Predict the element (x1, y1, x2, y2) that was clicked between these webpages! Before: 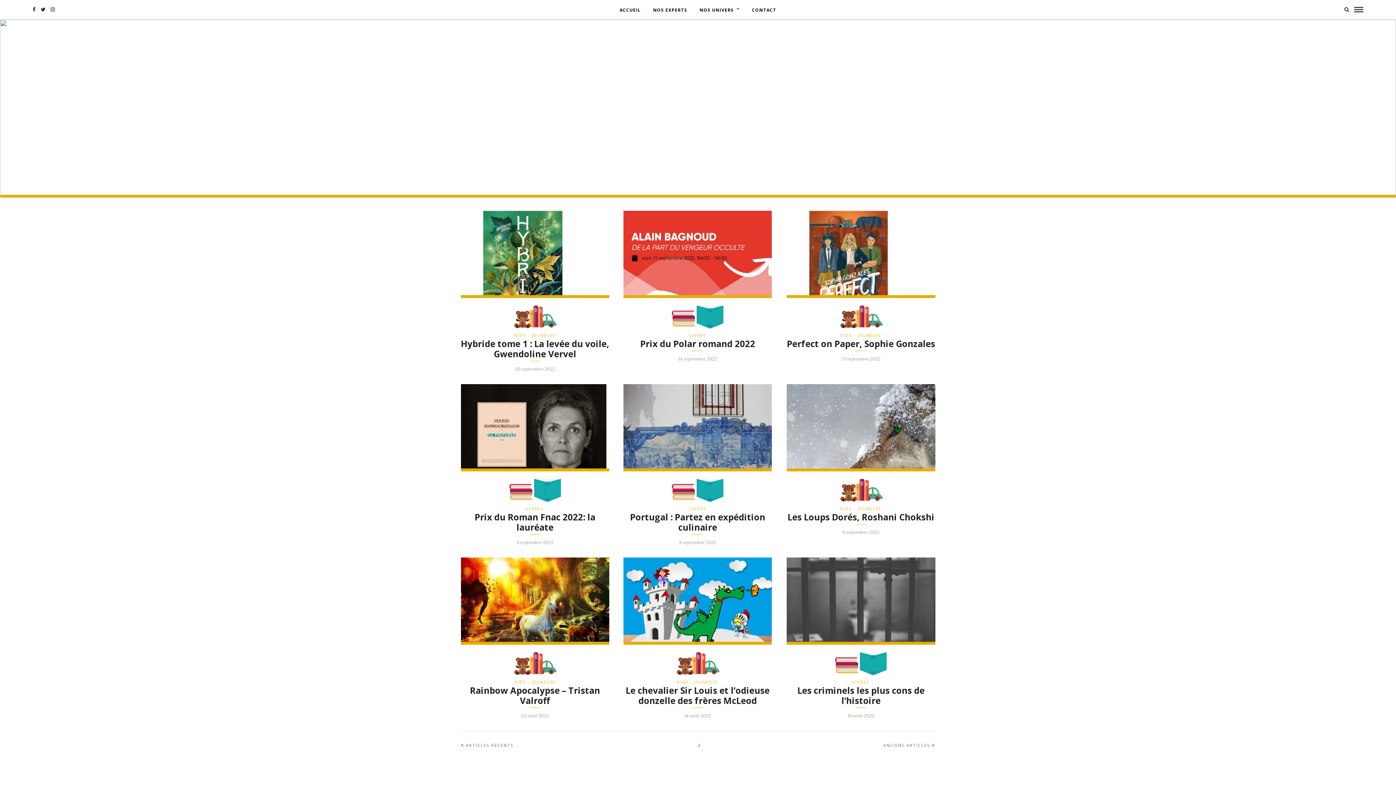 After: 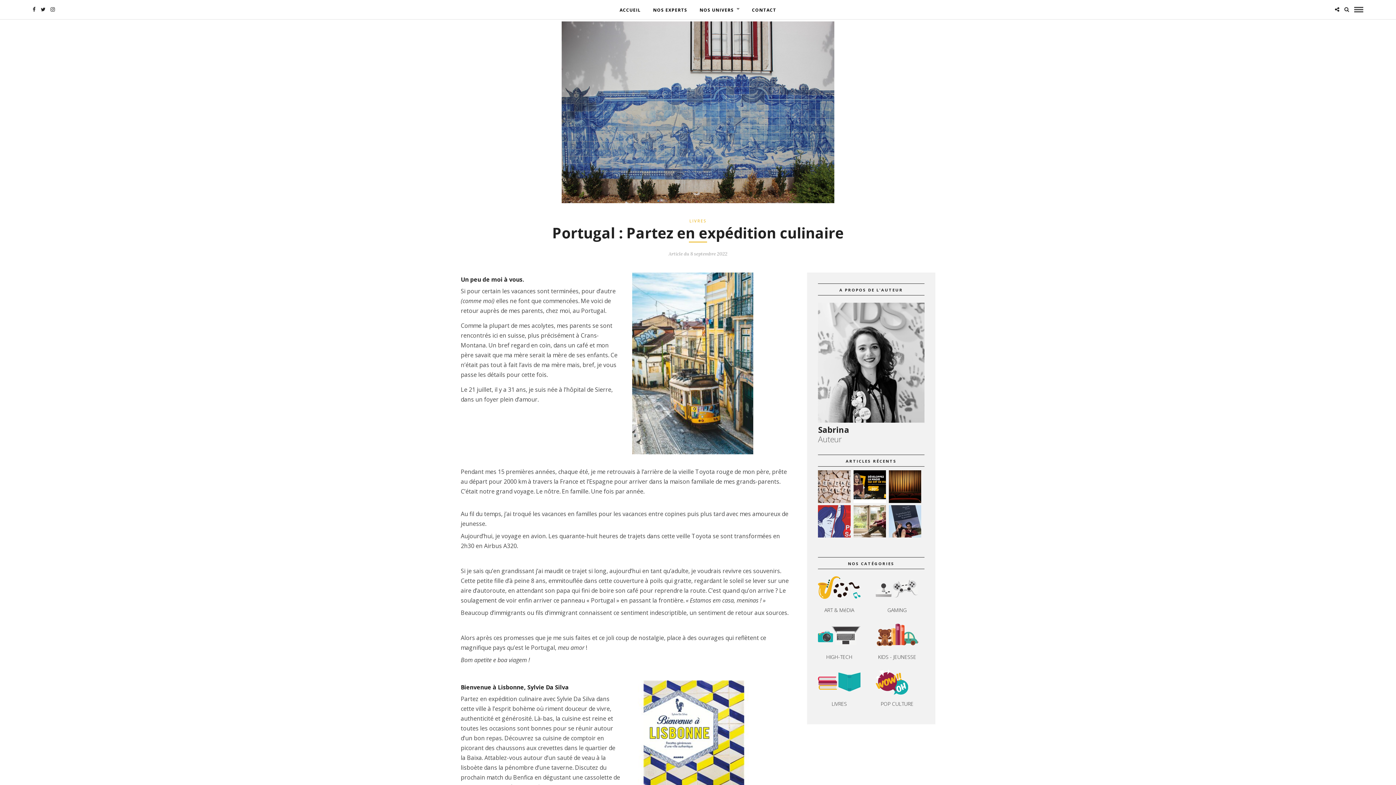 Action: bbox: (623, 384, 772, 468)